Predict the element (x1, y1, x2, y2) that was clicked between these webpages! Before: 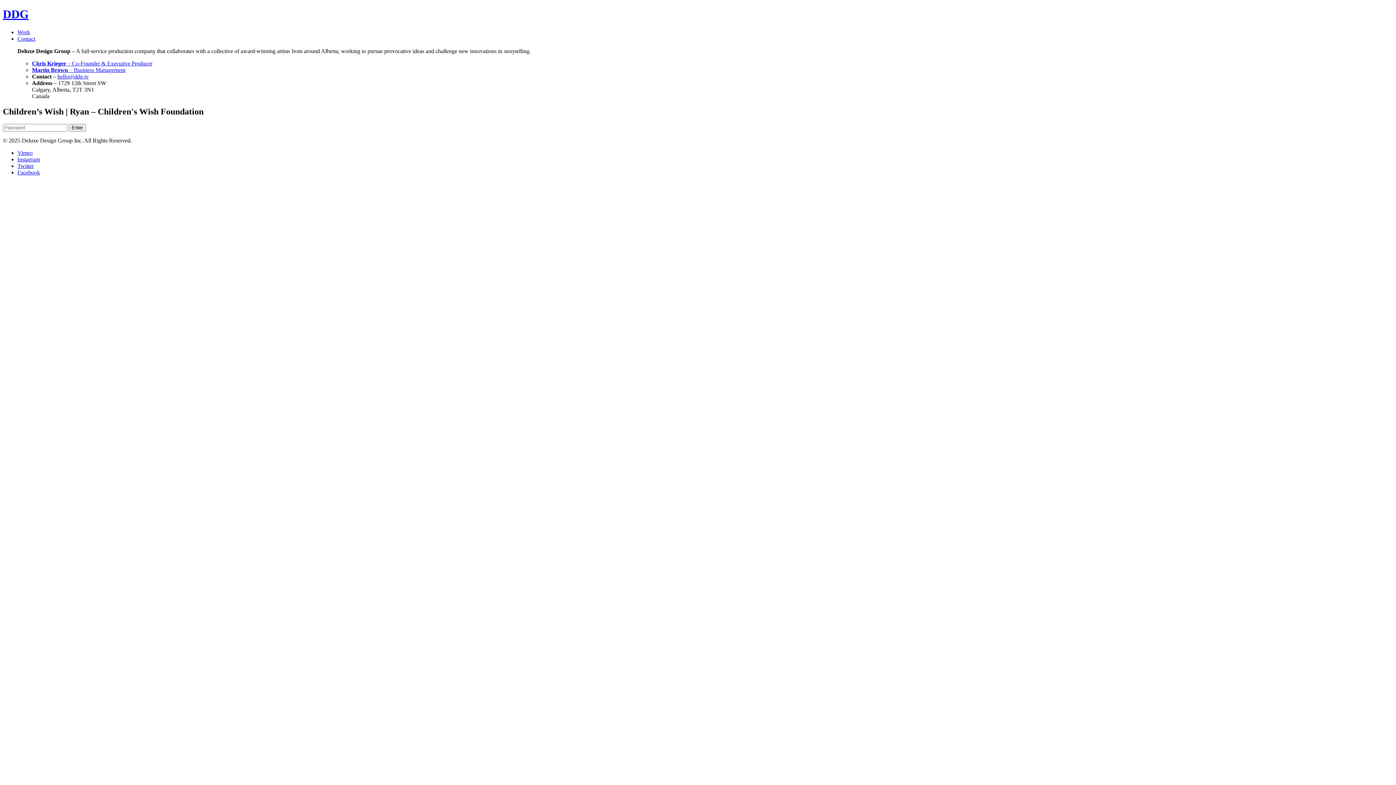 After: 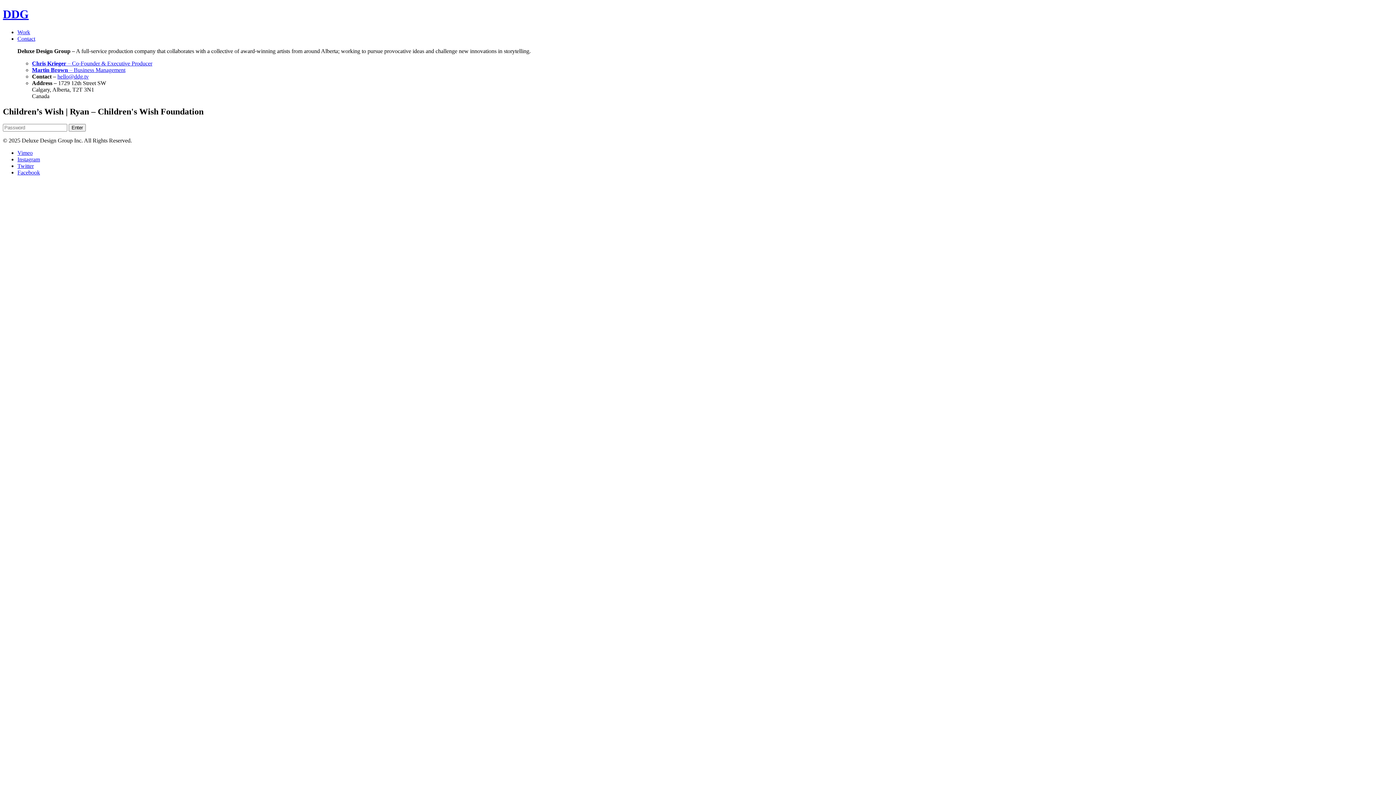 Action: label: Martin Brown – Business Management bbox: (32, 66, 125, 73)